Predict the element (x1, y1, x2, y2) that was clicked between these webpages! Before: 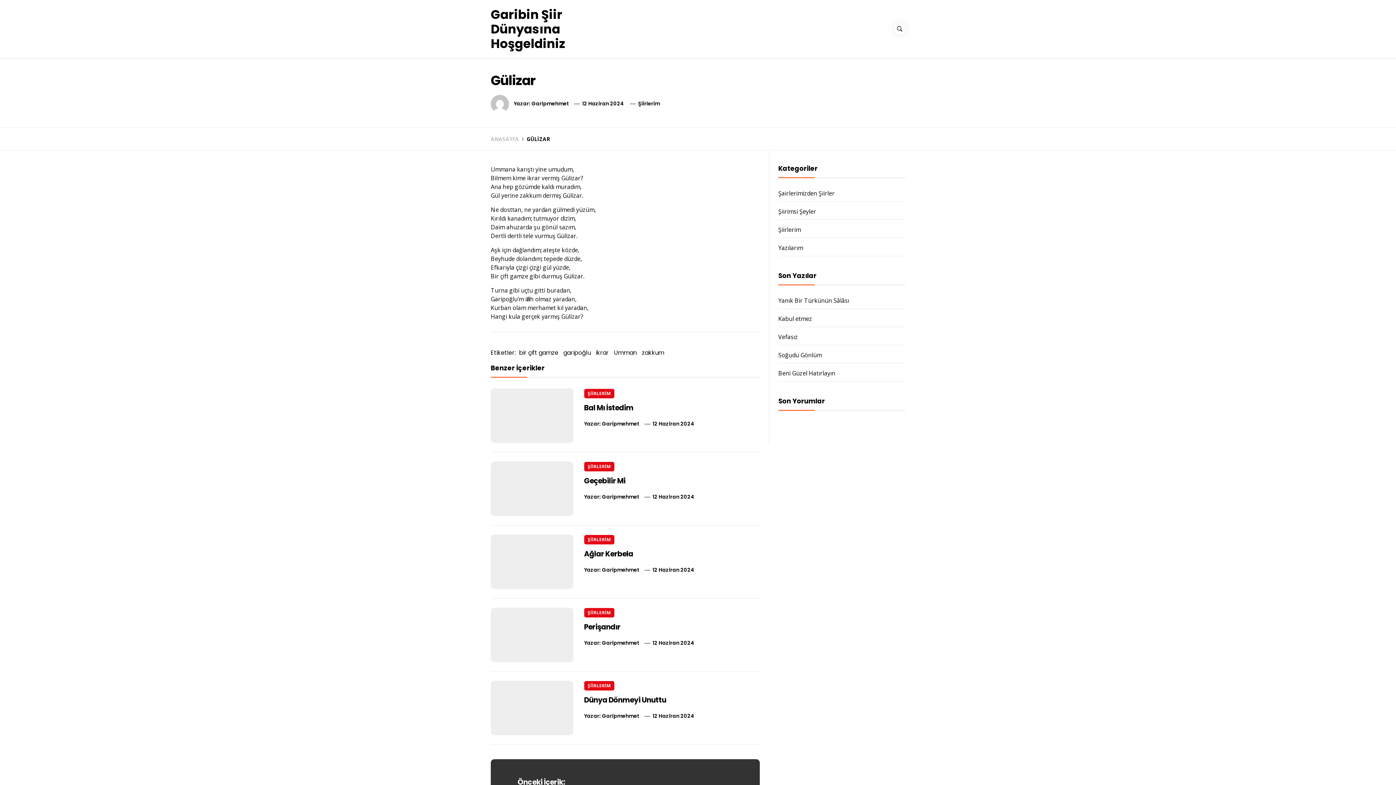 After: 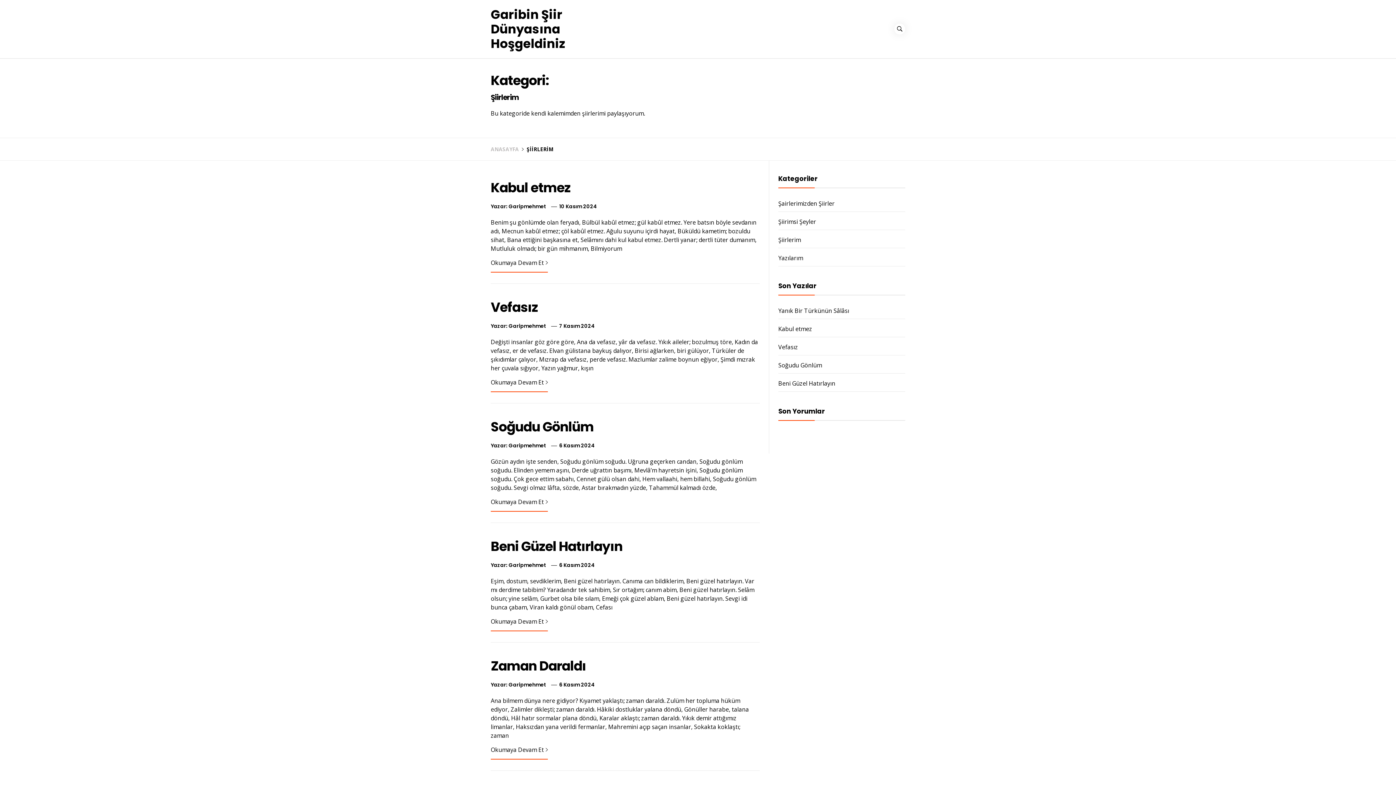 Action: label: ŞİİRLERİM bbox: (584, 681, 614, 690)